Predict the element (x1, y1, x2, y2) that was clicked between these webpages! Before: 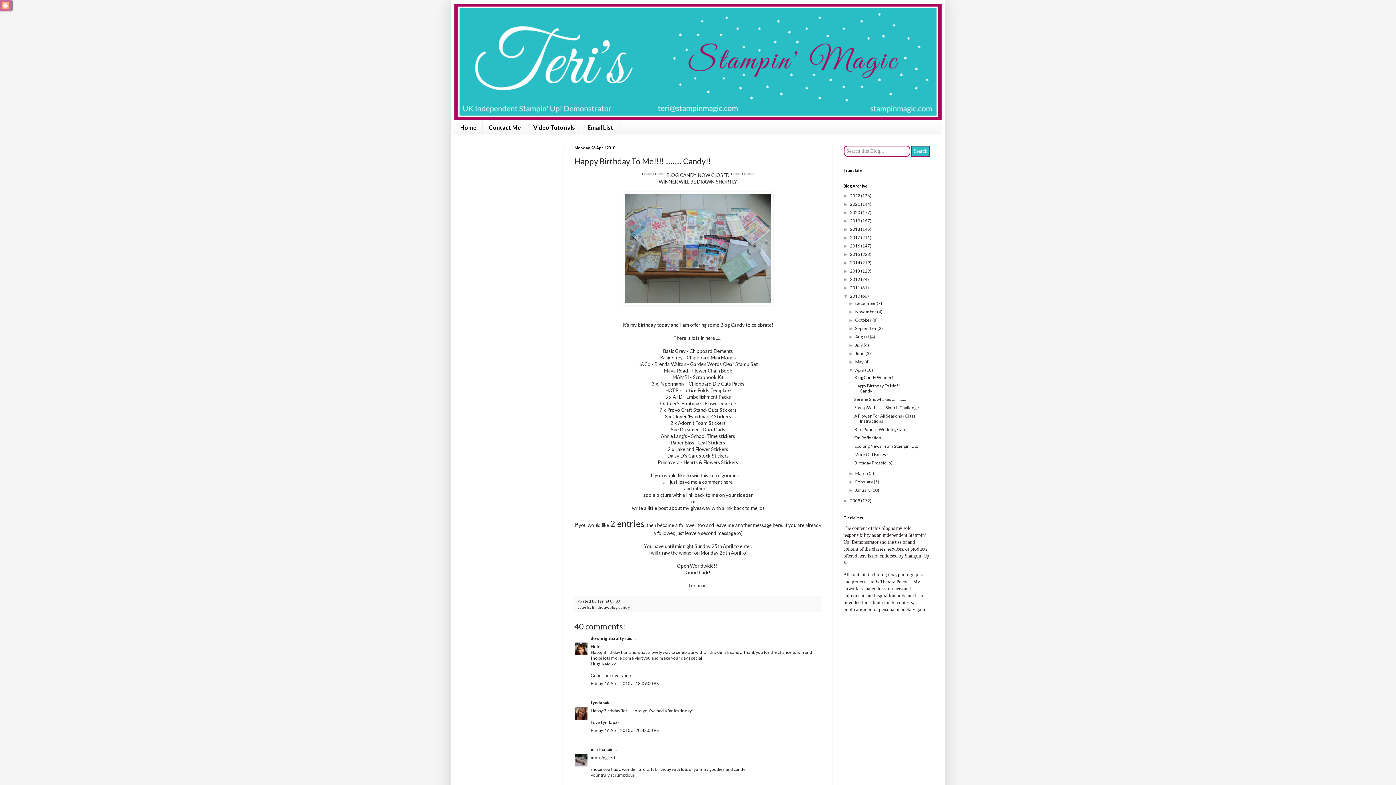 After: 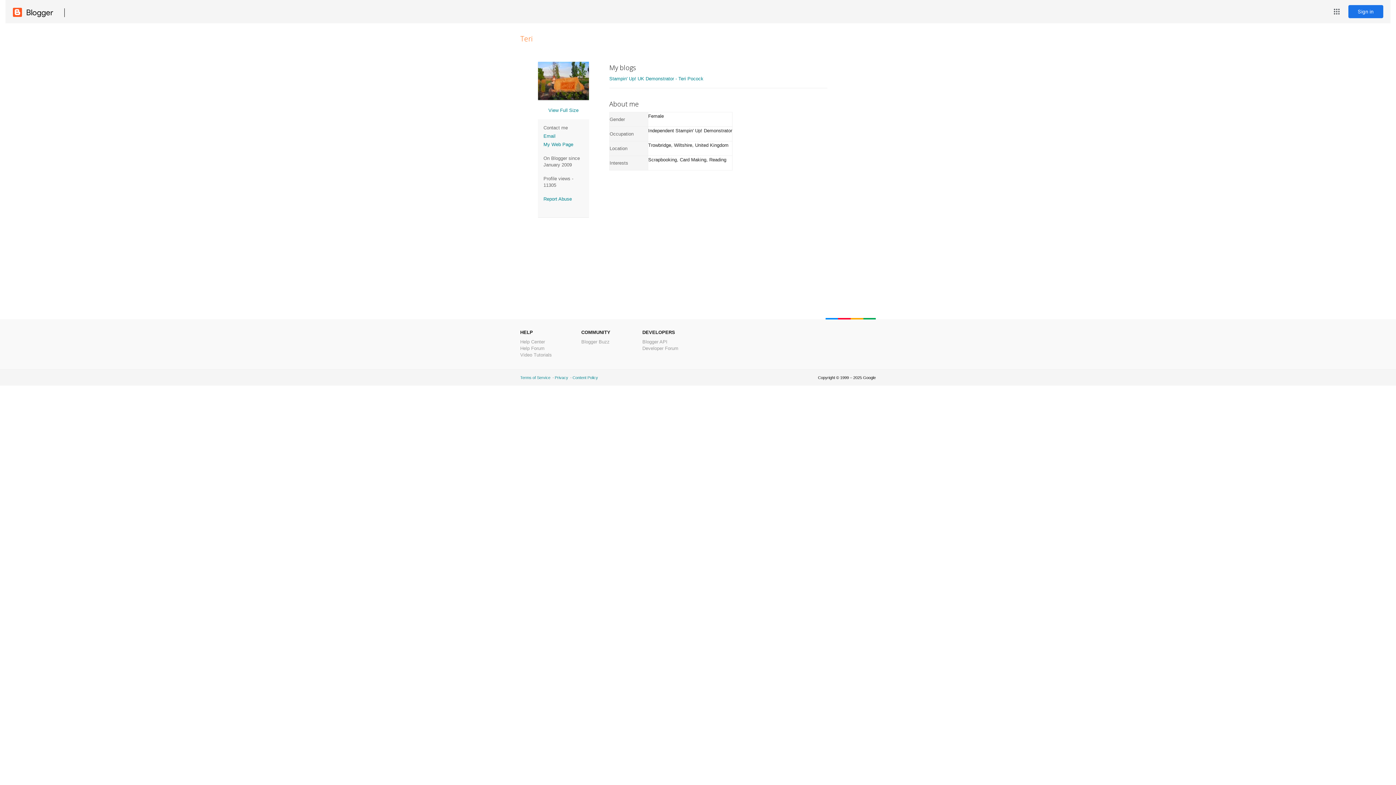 Action: label: Teri  bbox: (597, 598, 605, 603)